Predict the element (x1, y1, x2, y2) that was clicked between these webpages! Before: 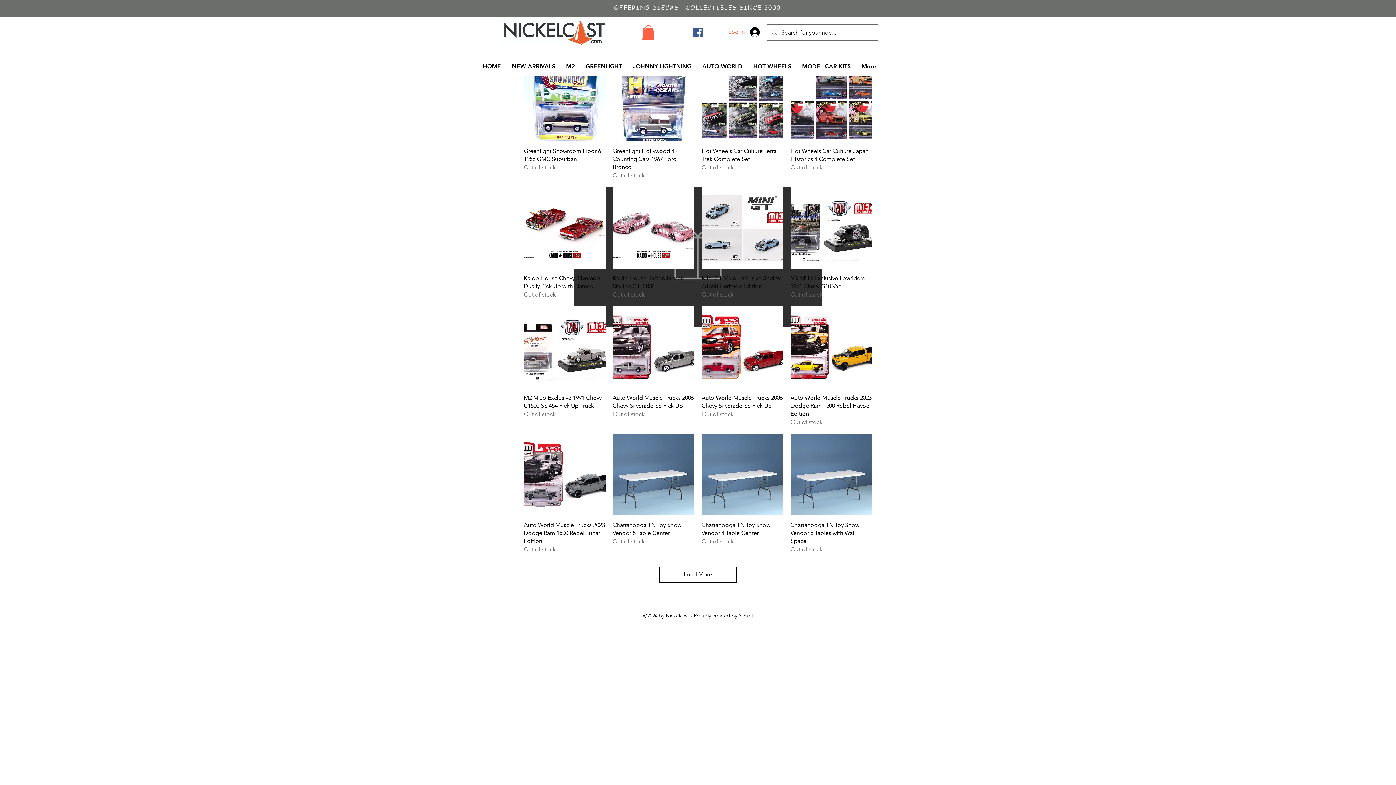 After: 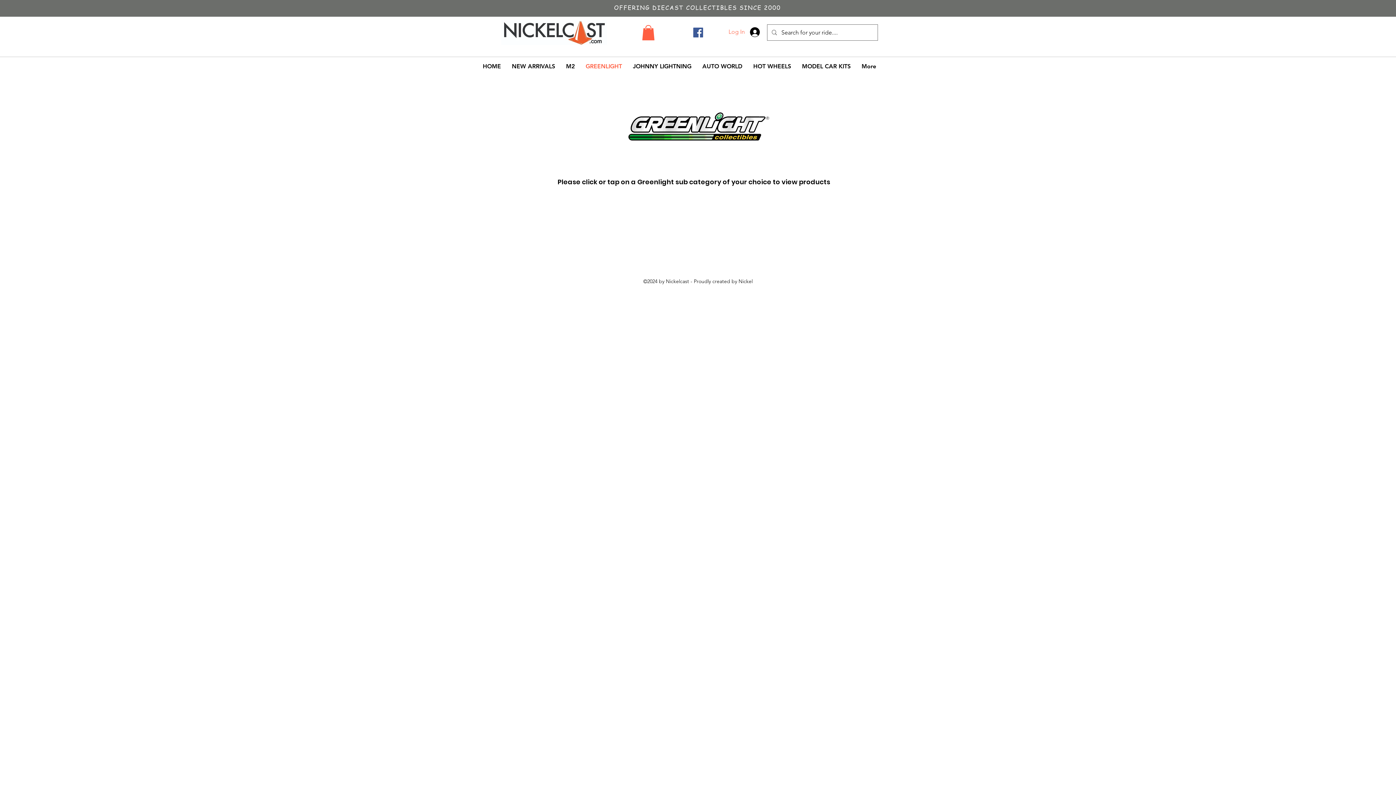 Action: label: GREENLIGHT bbox: (580, 57, 627, 74)